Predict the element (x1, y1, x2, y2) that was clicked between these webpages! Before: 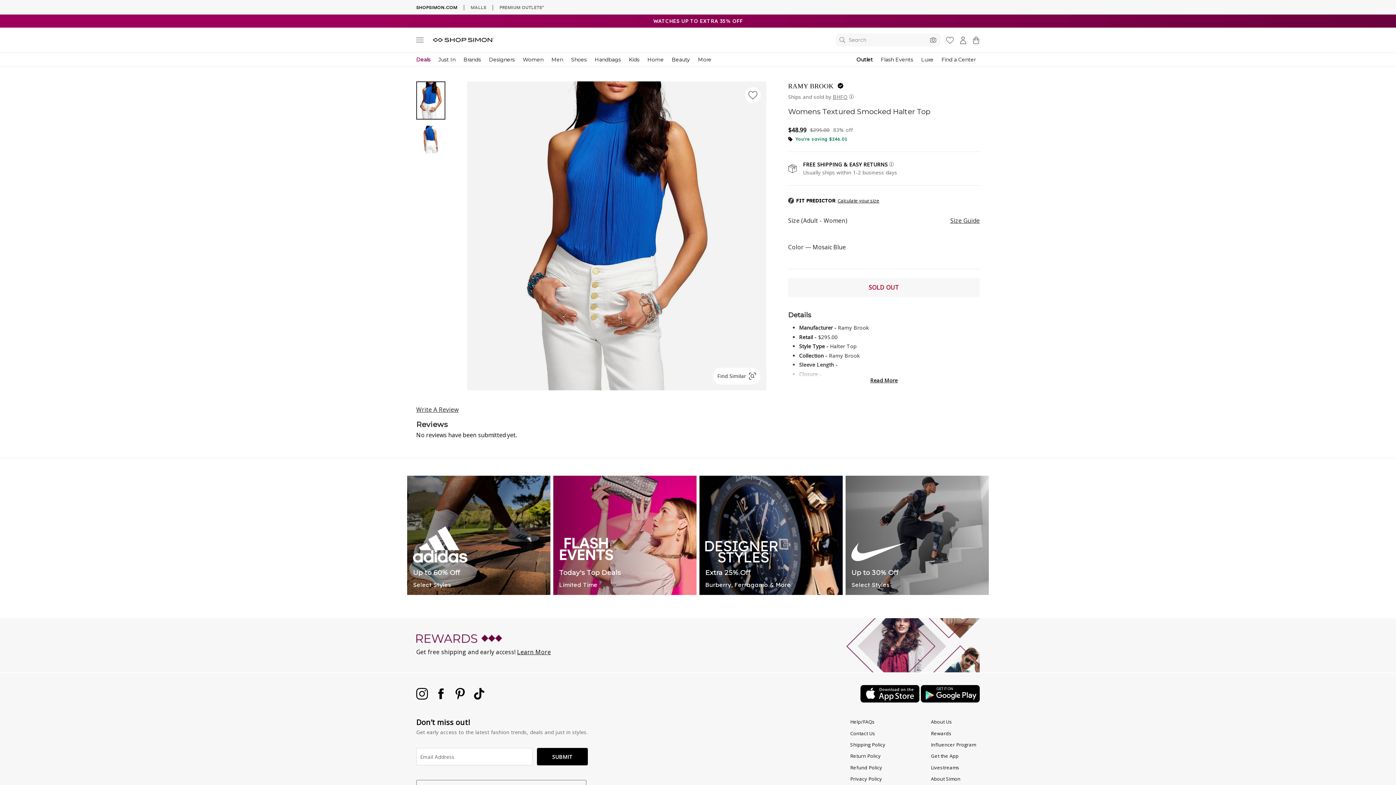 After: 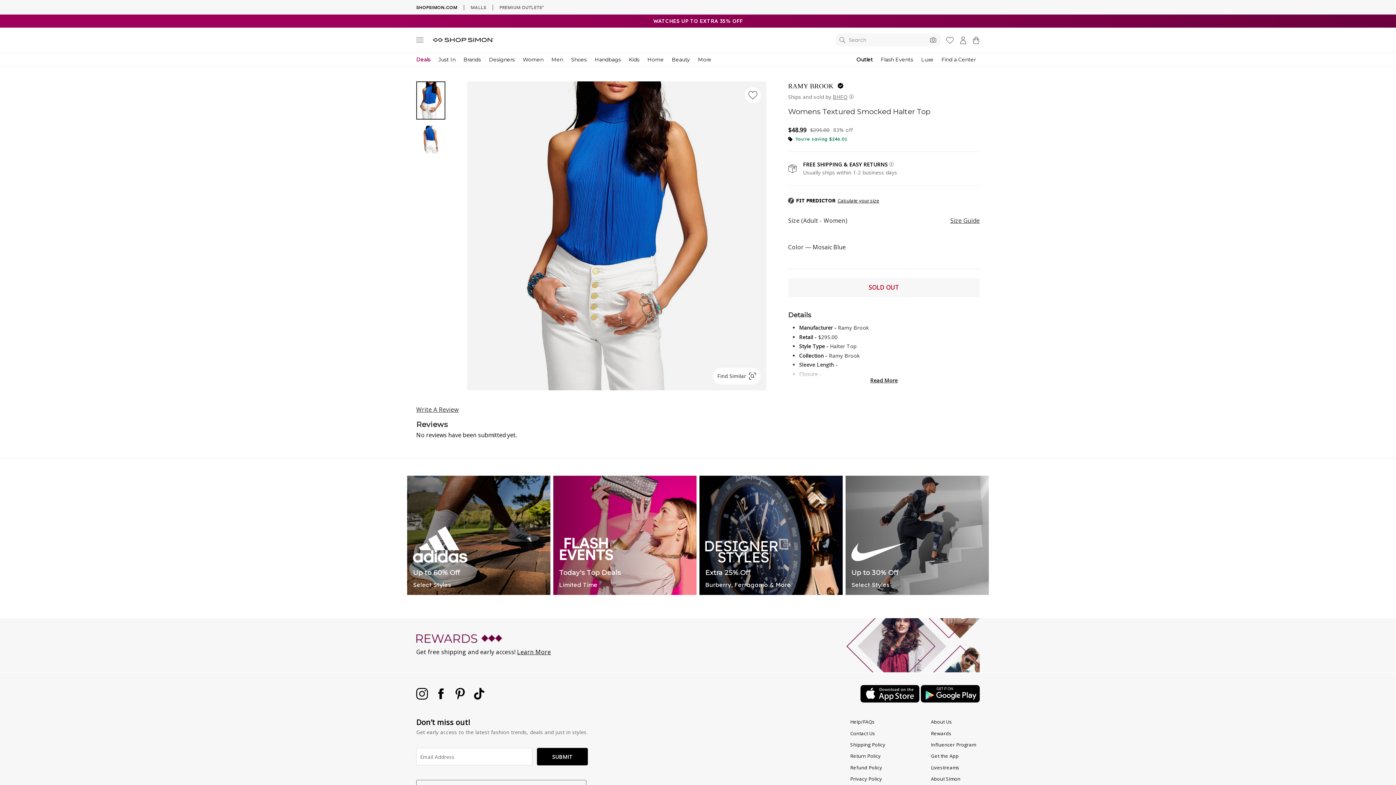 Action: bbox: (416, 693, 429, 701) label:  